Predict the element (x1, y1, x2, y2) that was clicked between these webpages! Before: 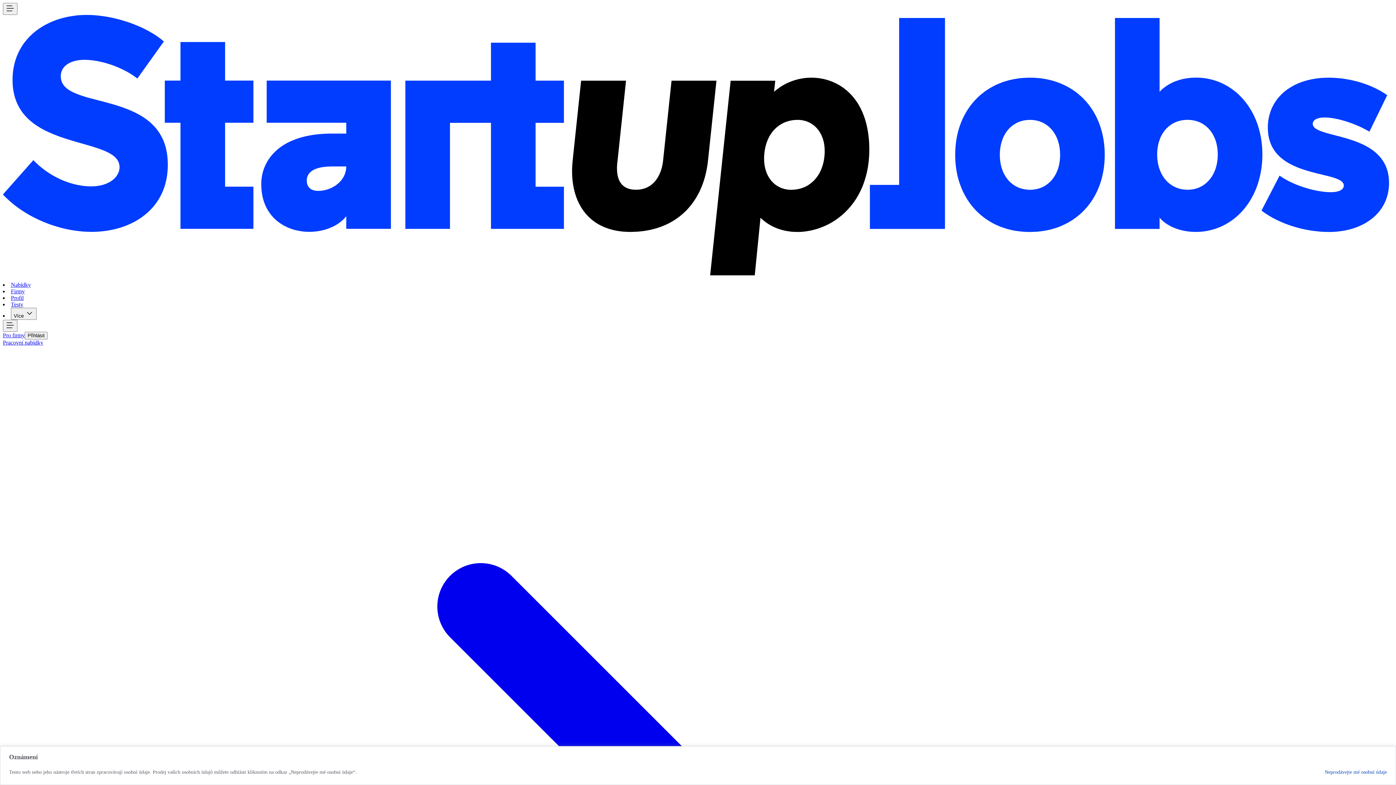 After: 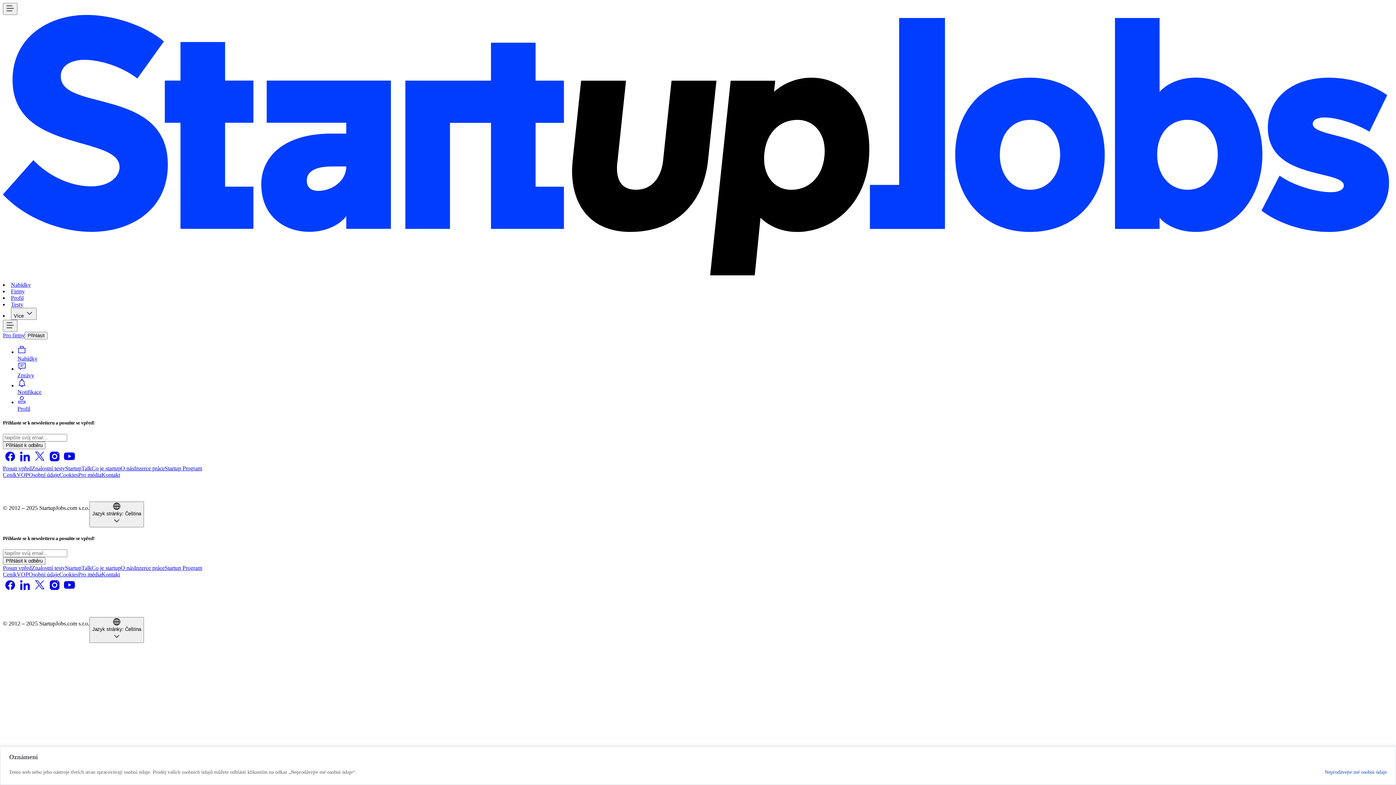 Action: bbox: (2, 275, 1393, 281)